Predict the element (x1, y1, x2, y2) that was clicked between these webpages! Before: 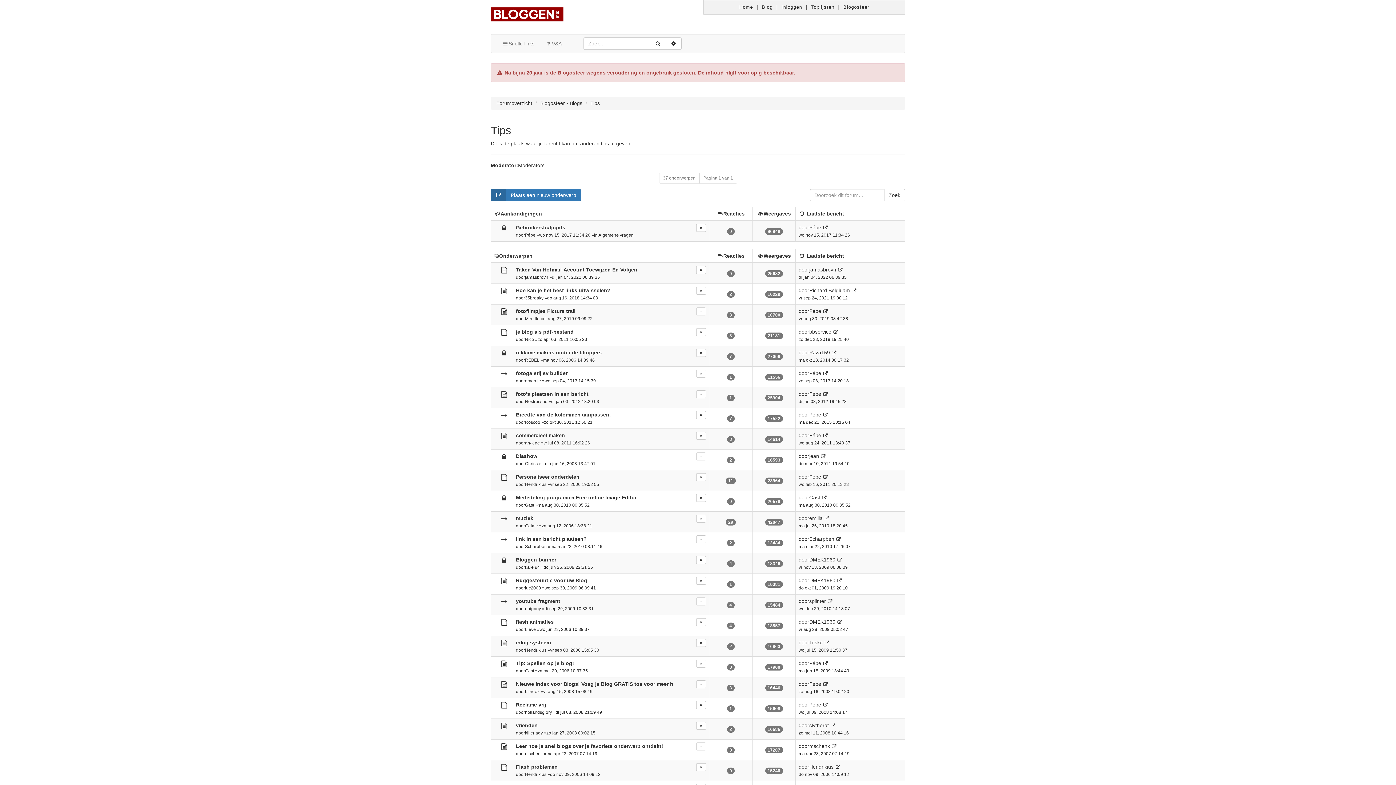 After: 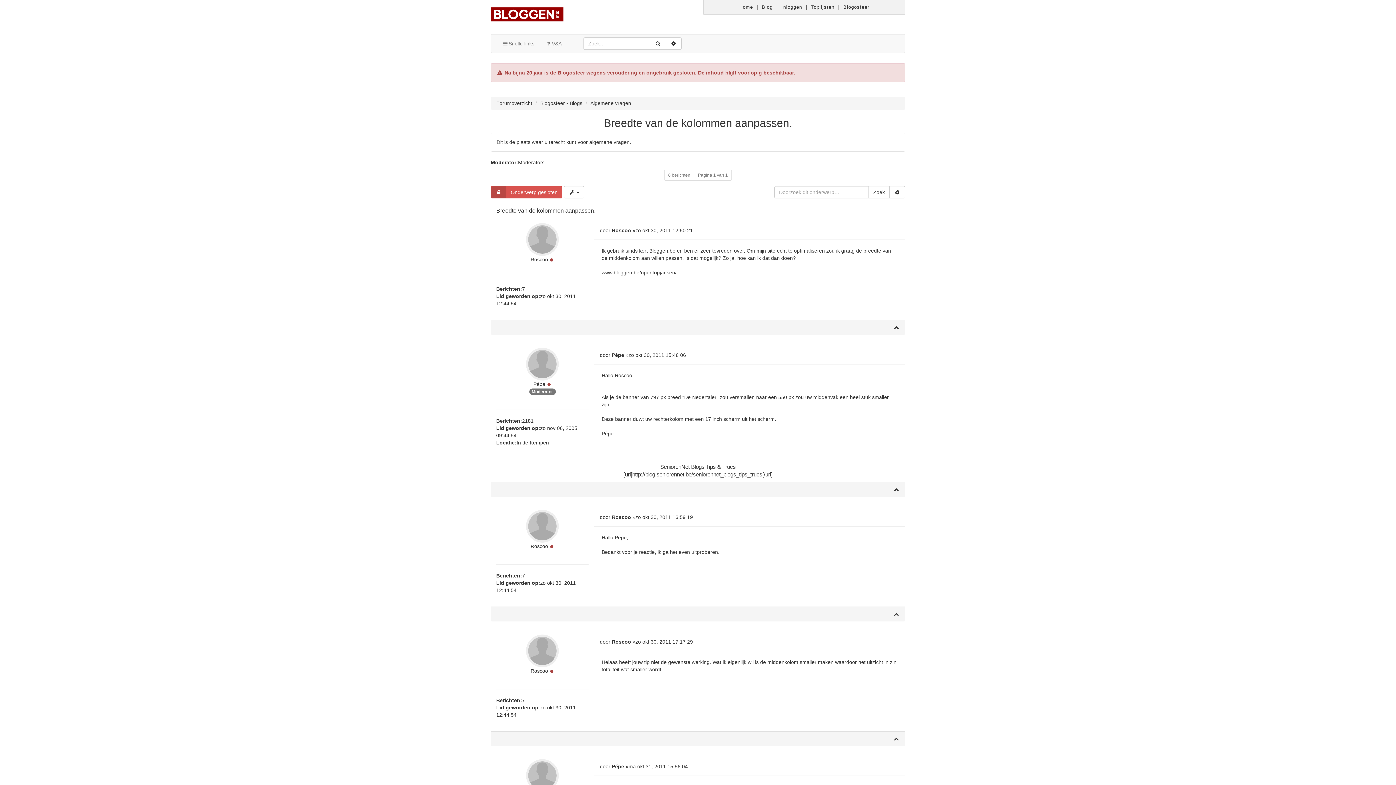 Action: bbox: (494, 408, 514, 422)